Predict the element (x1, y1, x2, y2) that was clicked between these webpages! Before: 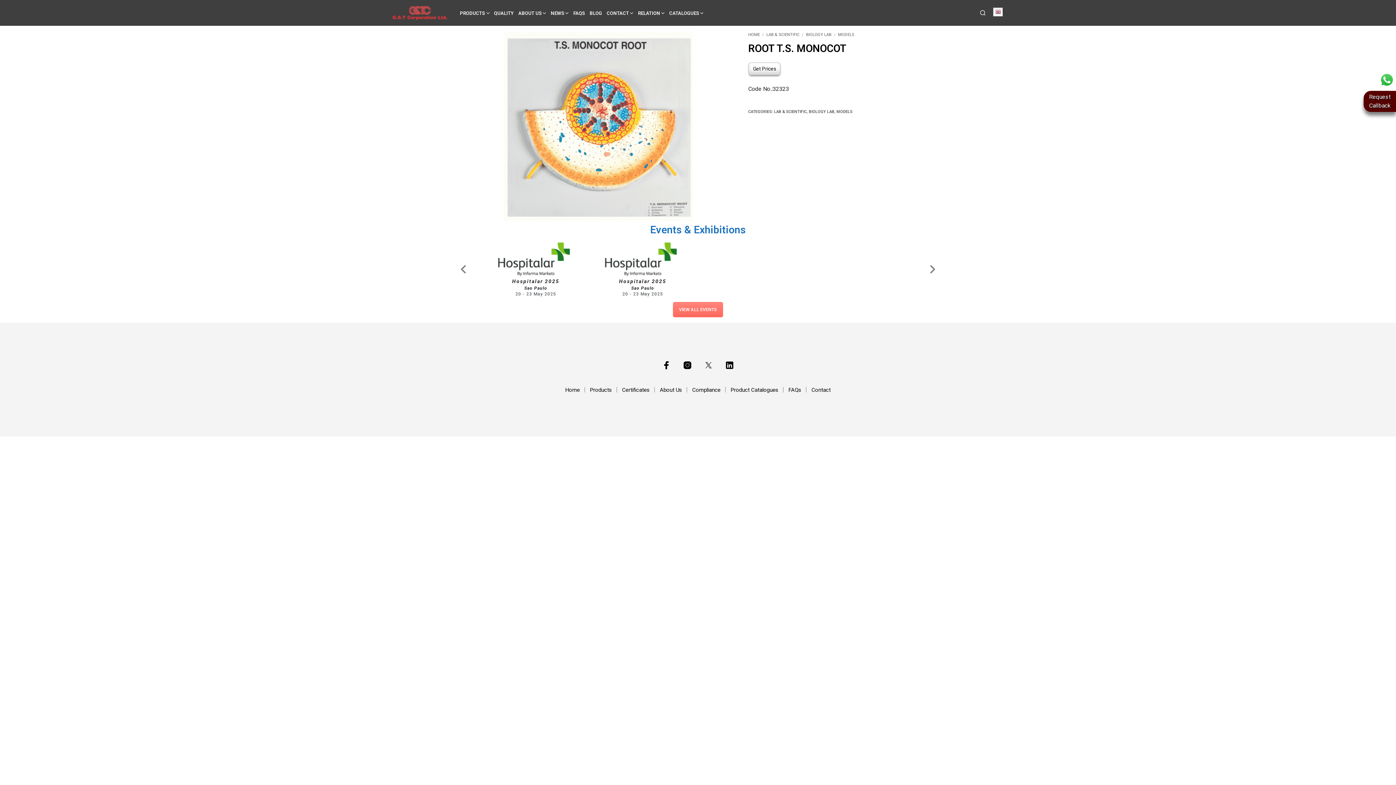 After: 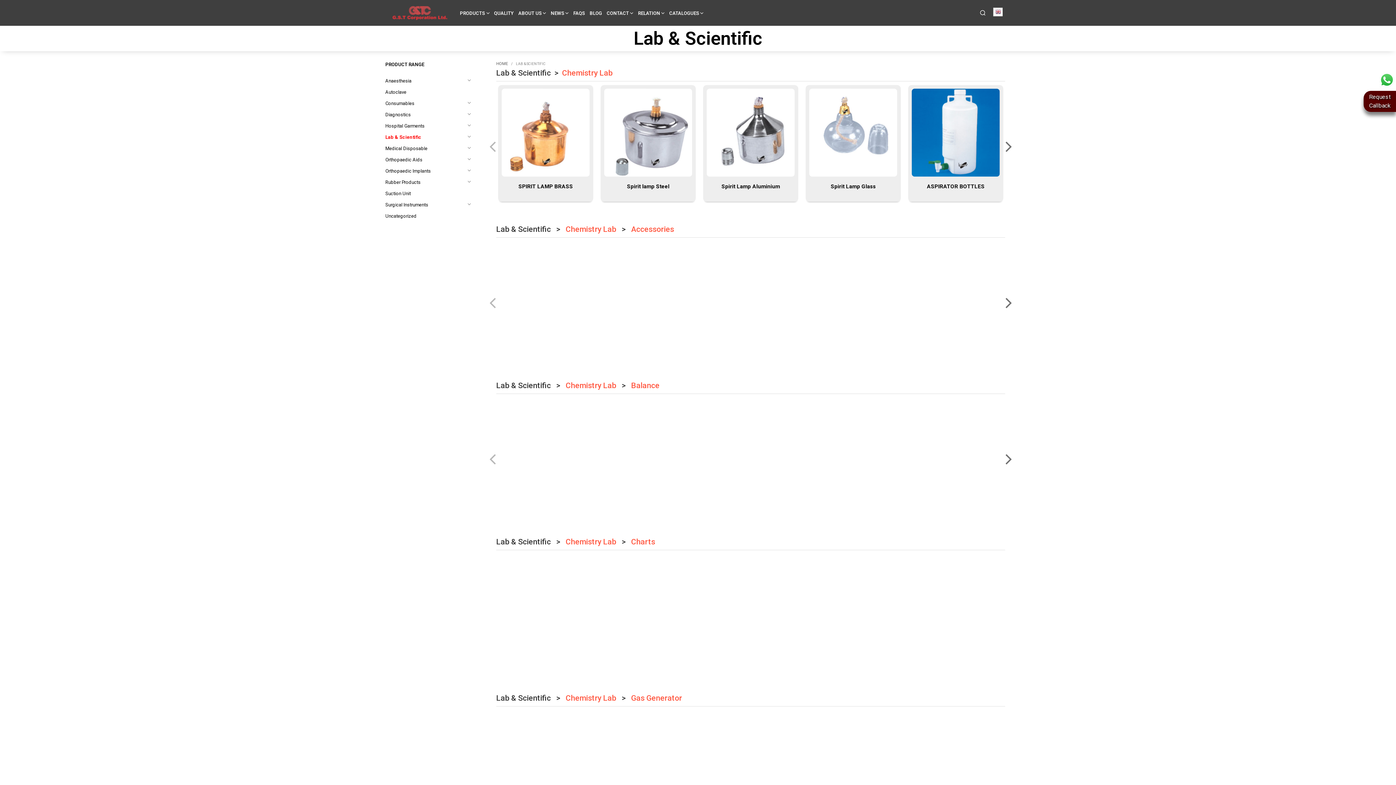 Action: label: LAB & SCIENTIFIC bbox: (766, 32, 799, 37)